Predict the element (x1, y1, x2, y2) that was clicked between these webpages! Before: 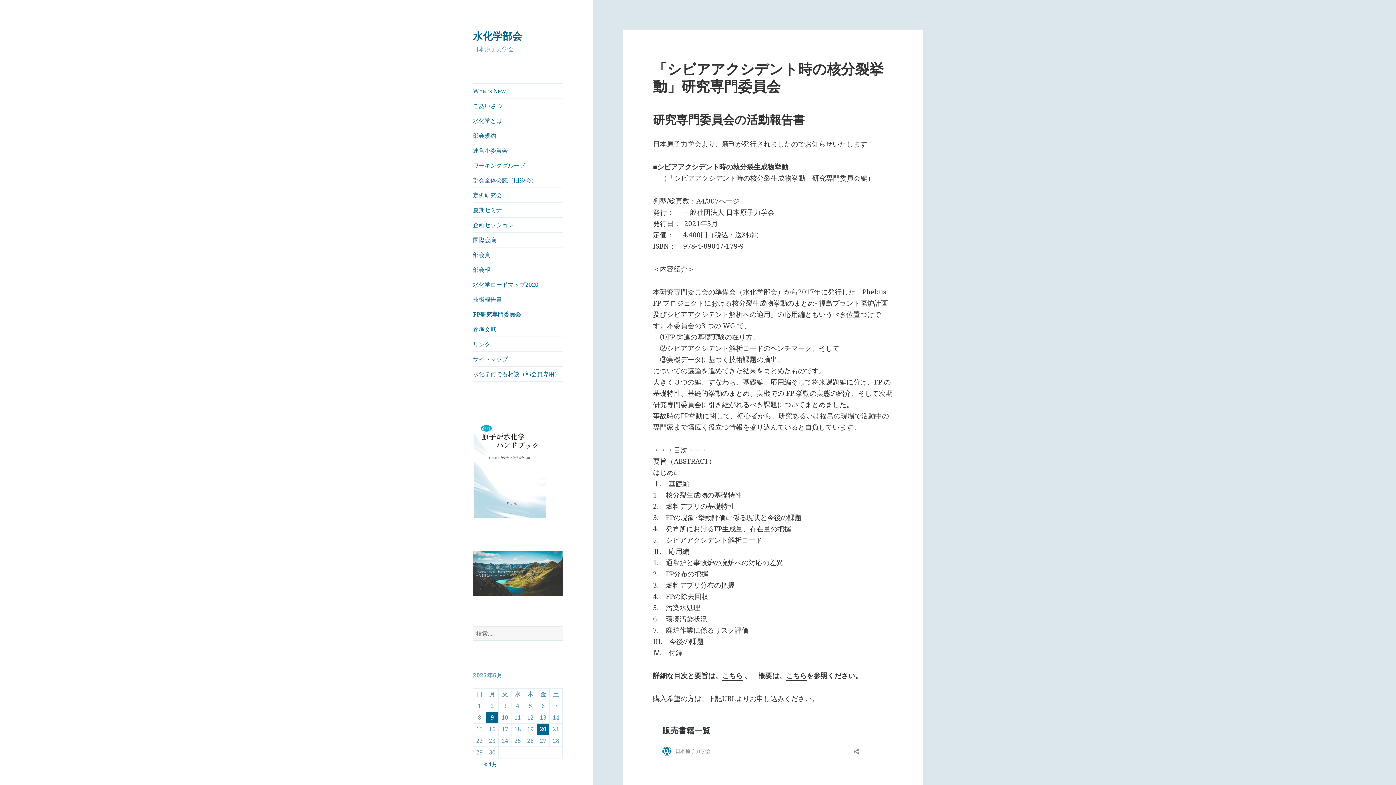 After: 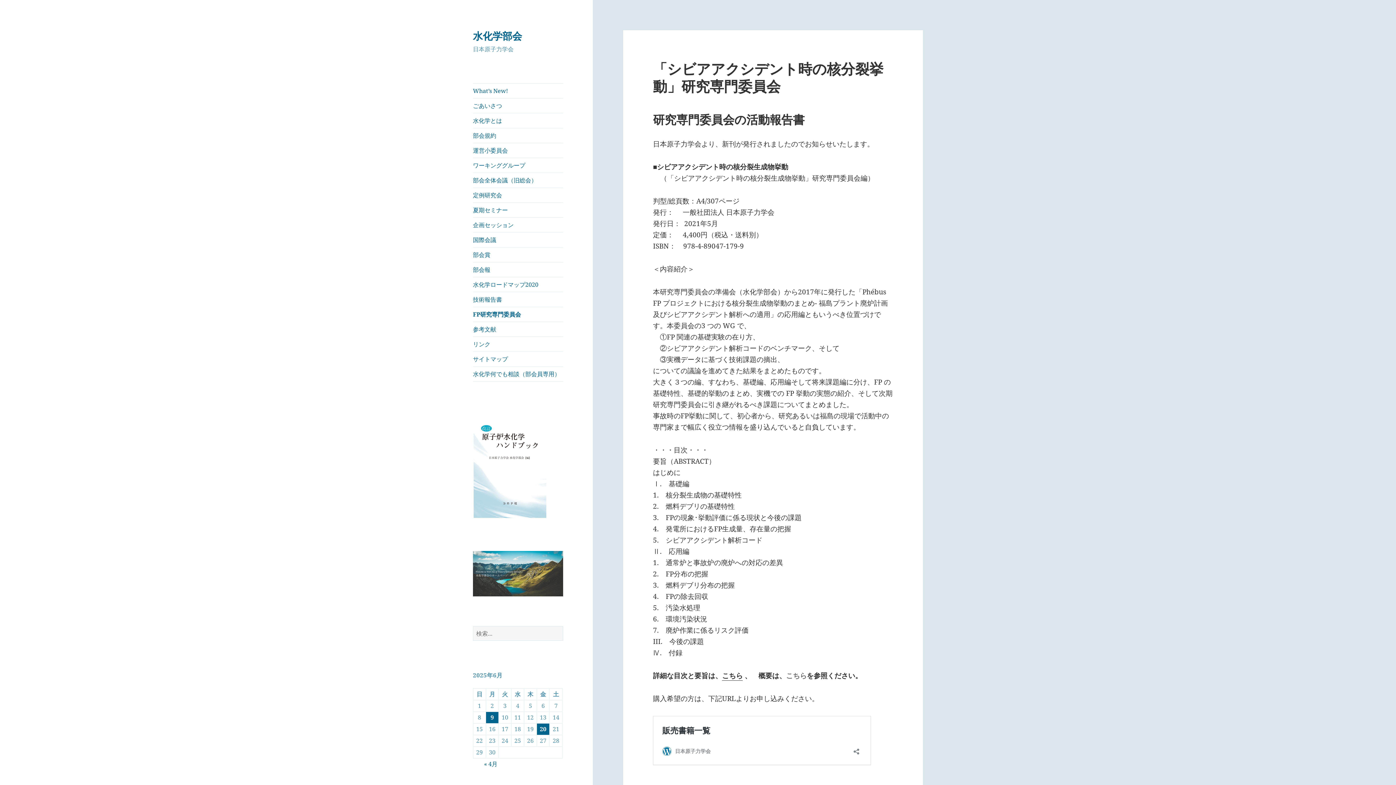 Action: bbox: (786, 671, 806, 681) label: こちら